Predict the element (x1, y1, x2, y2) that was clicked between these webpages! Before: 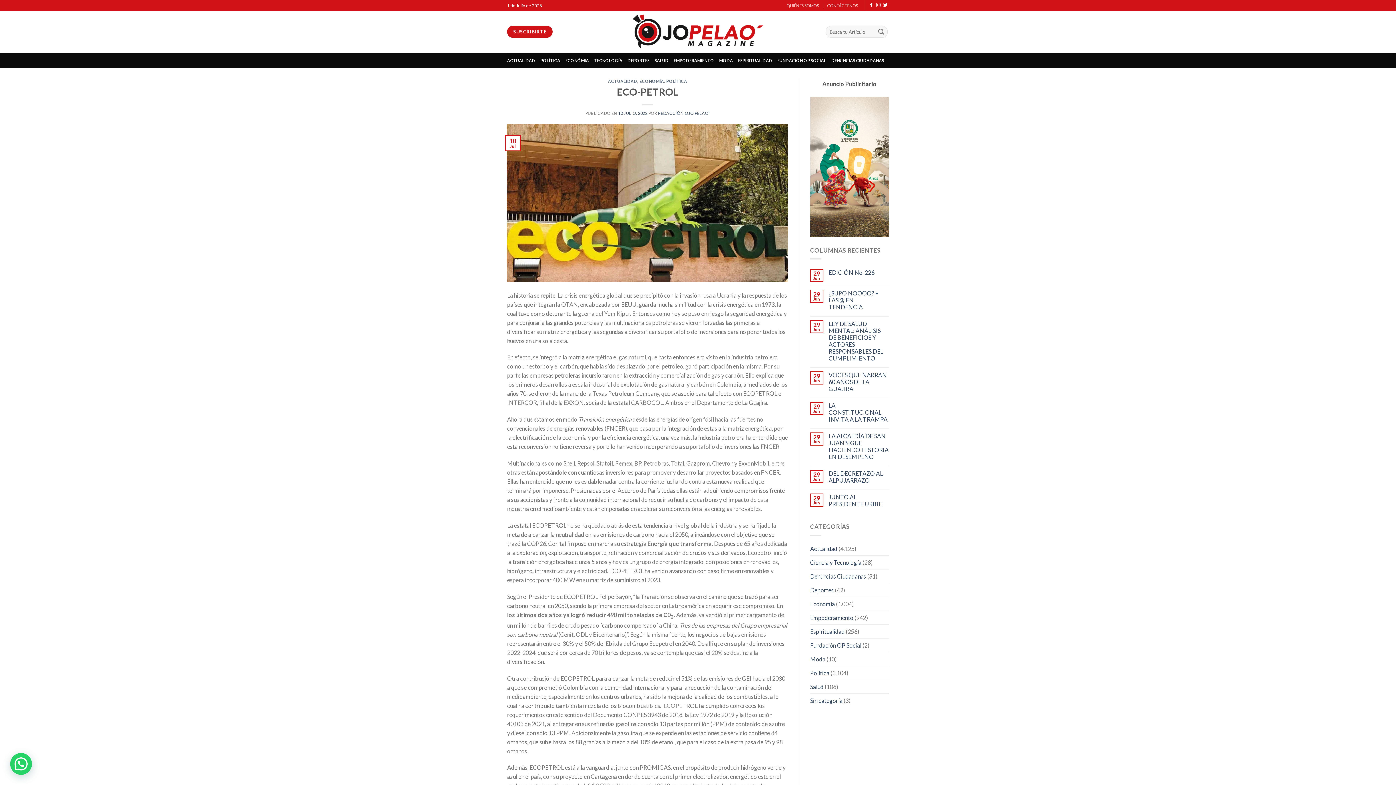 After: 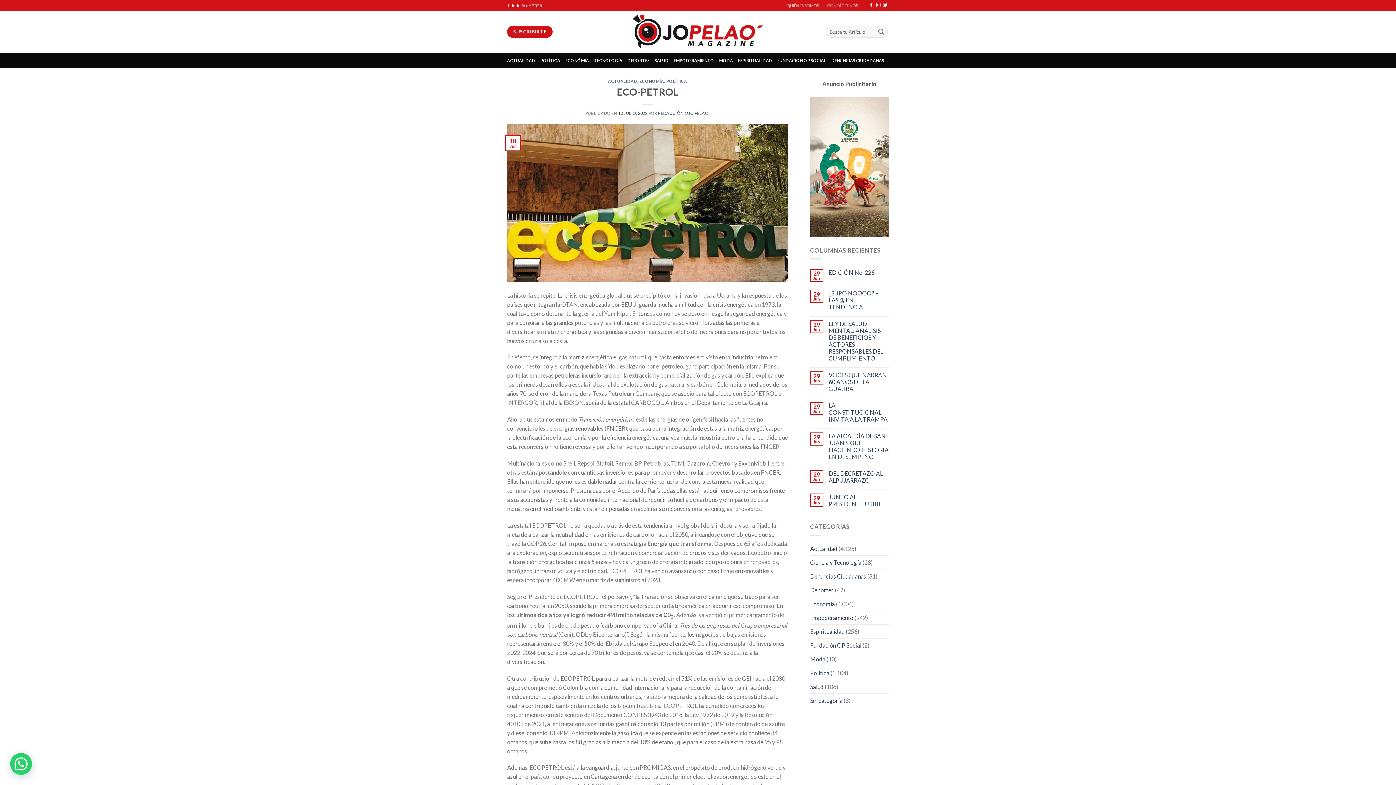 Action: bbox: (618, 110, 647, 115) label: 10 JULIO, 2022